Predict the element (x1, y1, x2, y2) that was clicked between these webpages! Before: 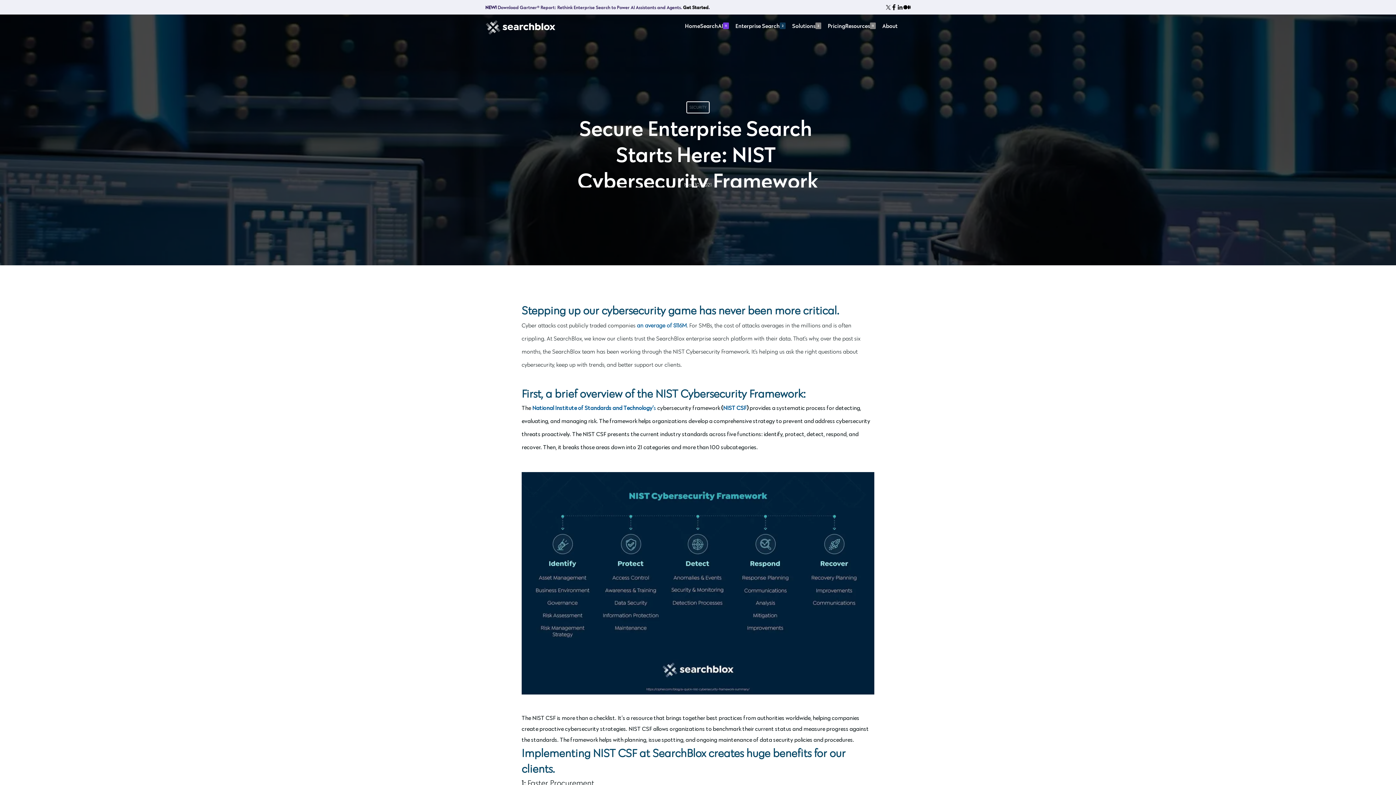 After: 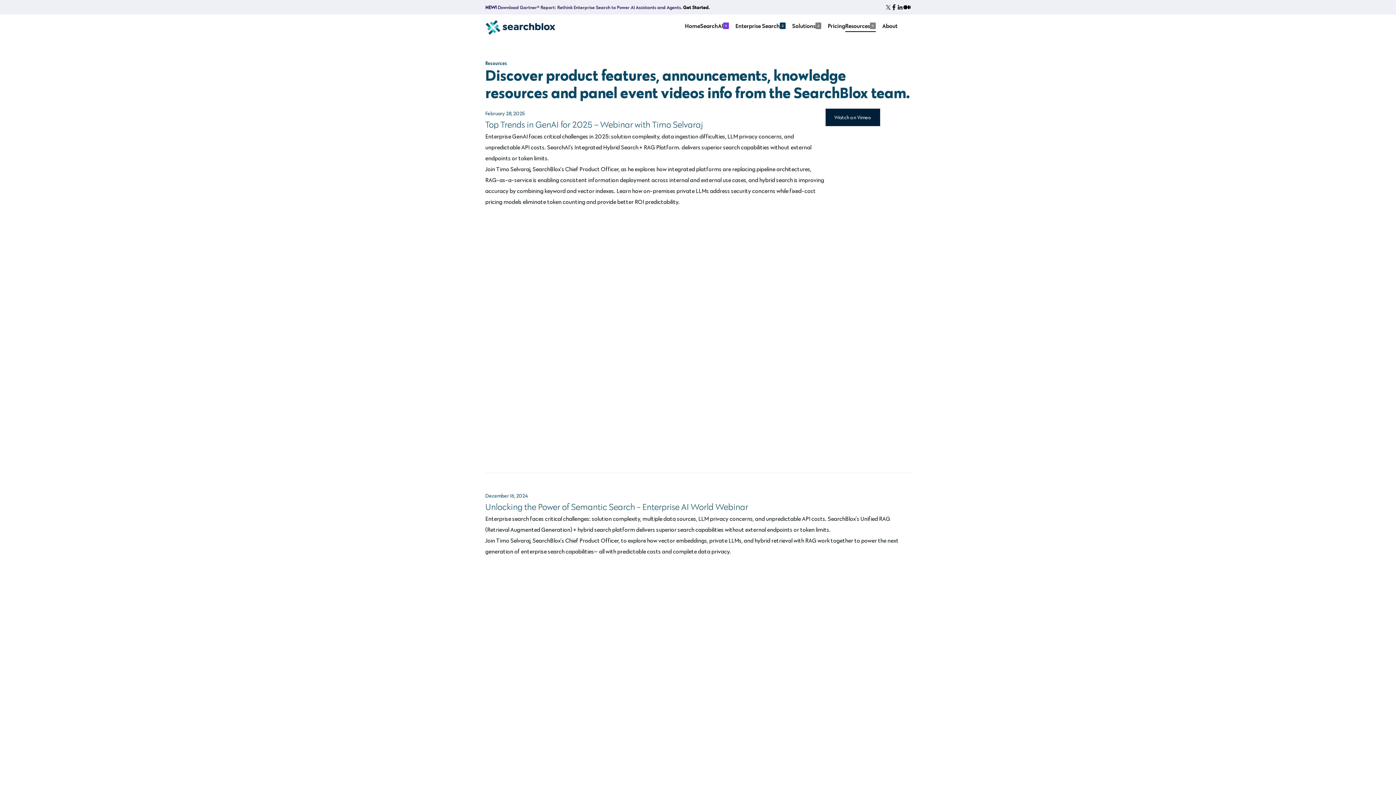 Action: bbox: (845, 14, 882, 40) label: Resources

11